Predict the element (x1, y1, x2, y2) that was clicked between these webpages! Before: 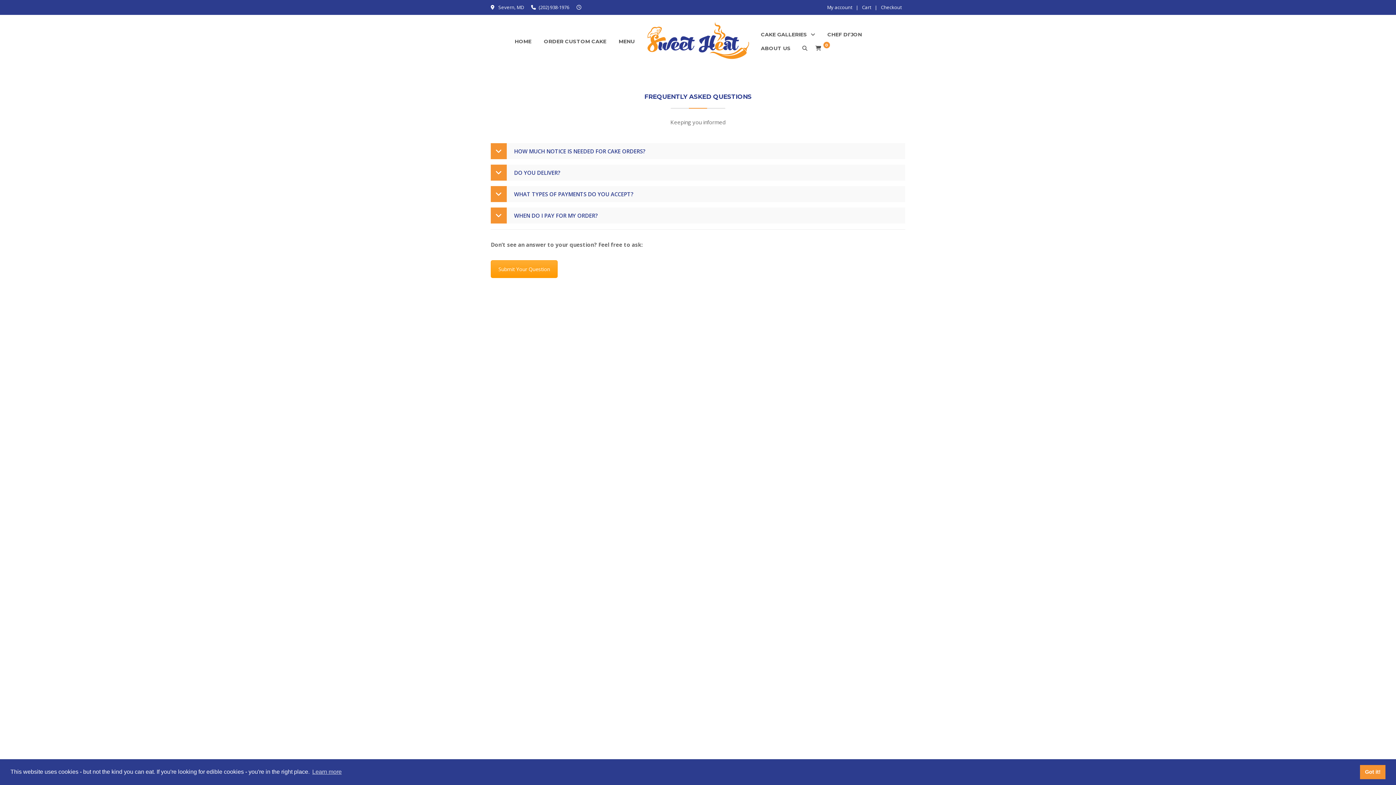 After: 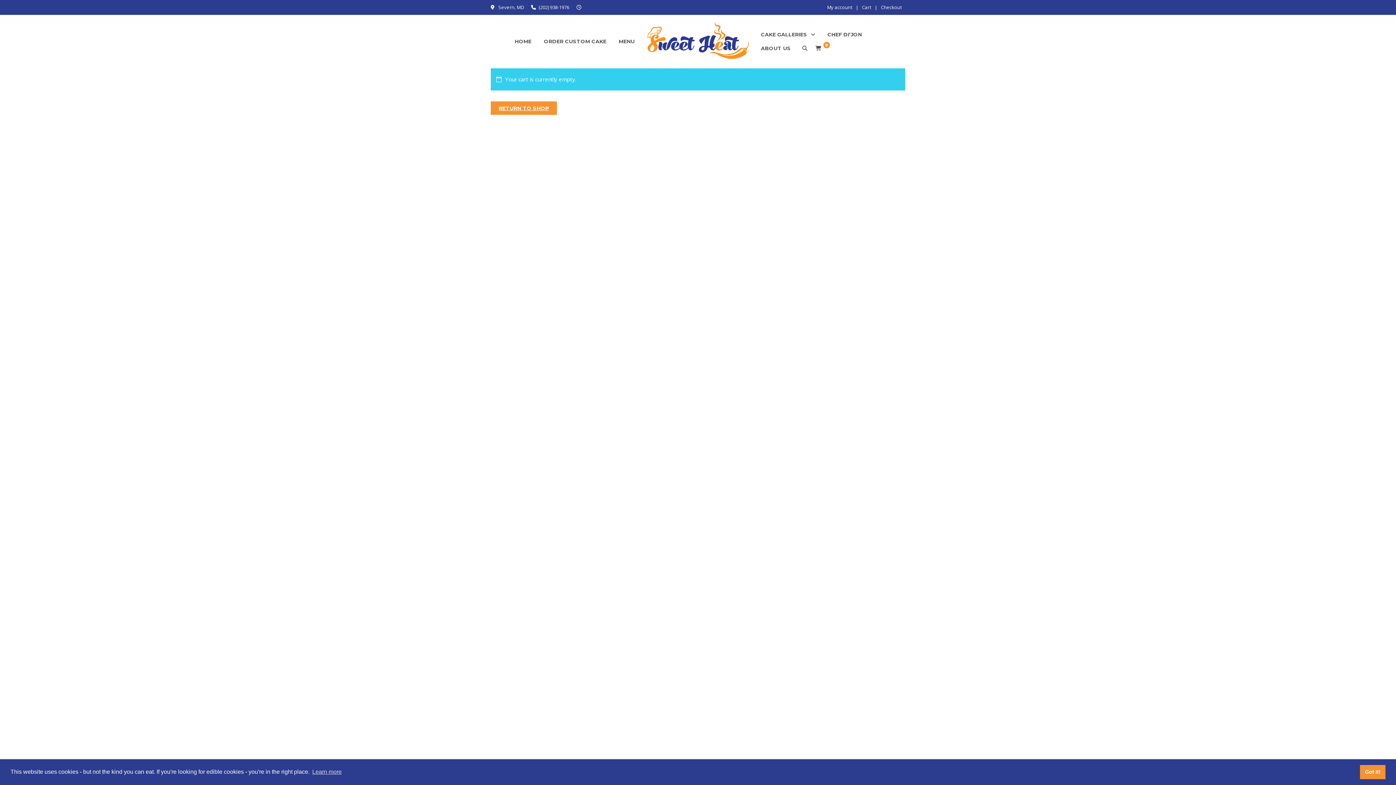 Action: bbox: (862, 2, 871, 11) label: Cart